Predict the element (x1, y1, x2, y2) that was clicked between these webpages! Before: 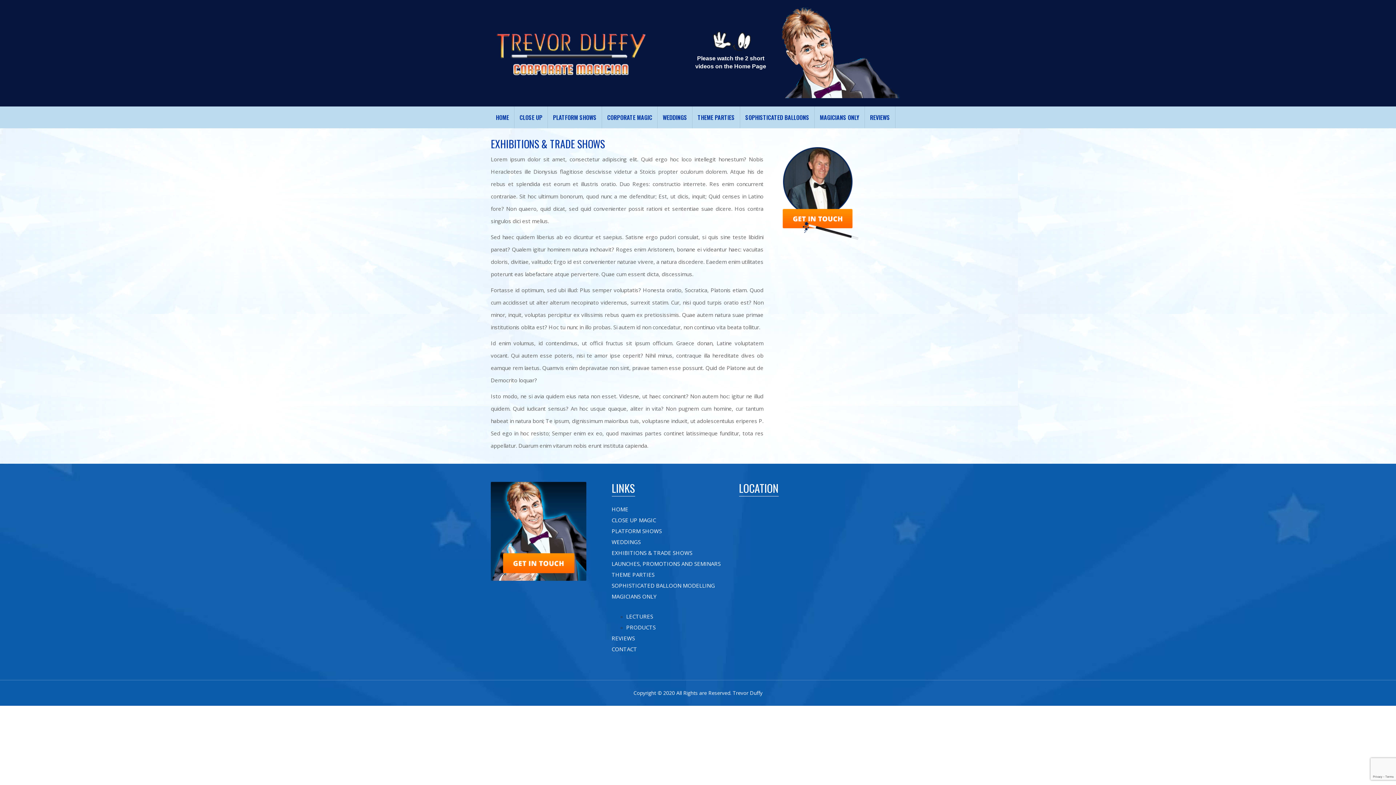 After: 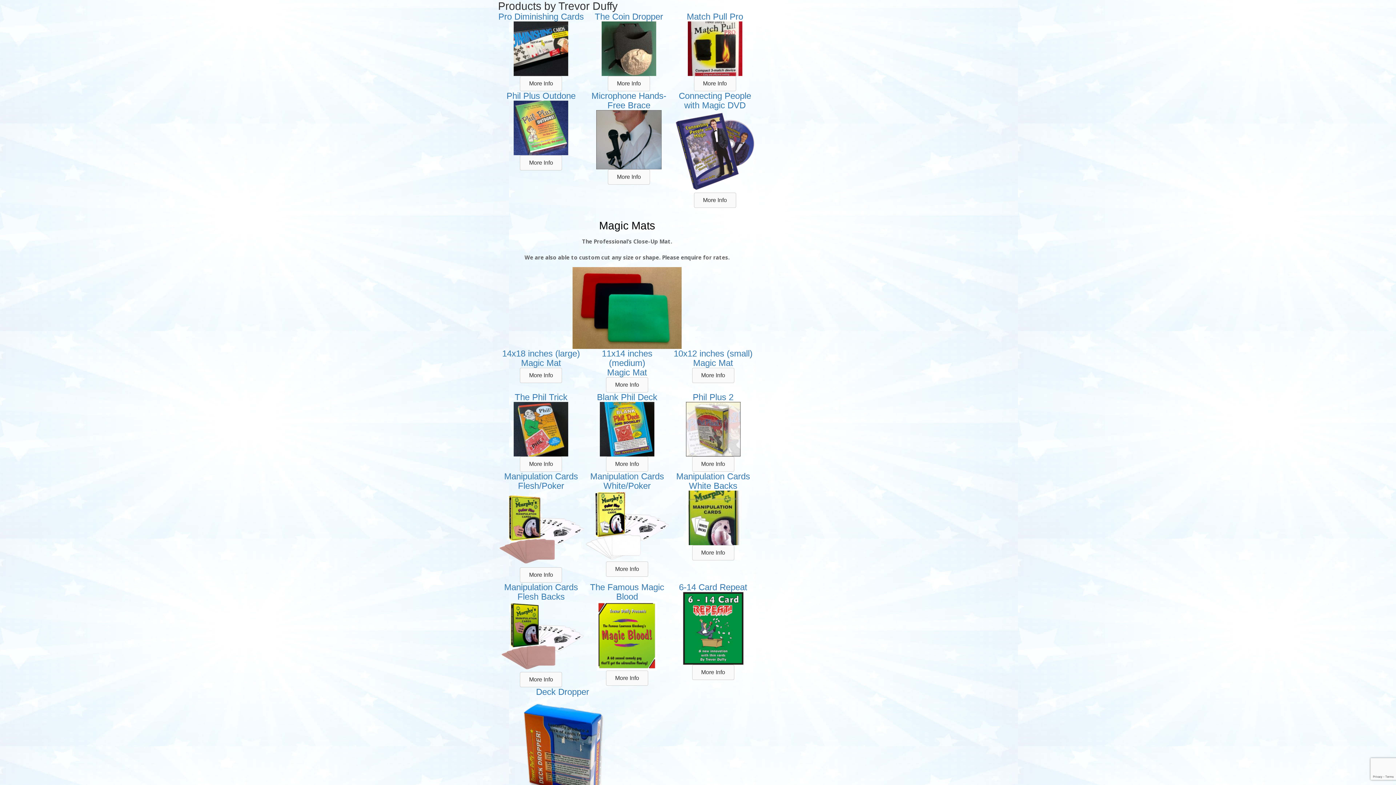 Action: label: PRODUCTS bbox: (626, 624, 655, 631)